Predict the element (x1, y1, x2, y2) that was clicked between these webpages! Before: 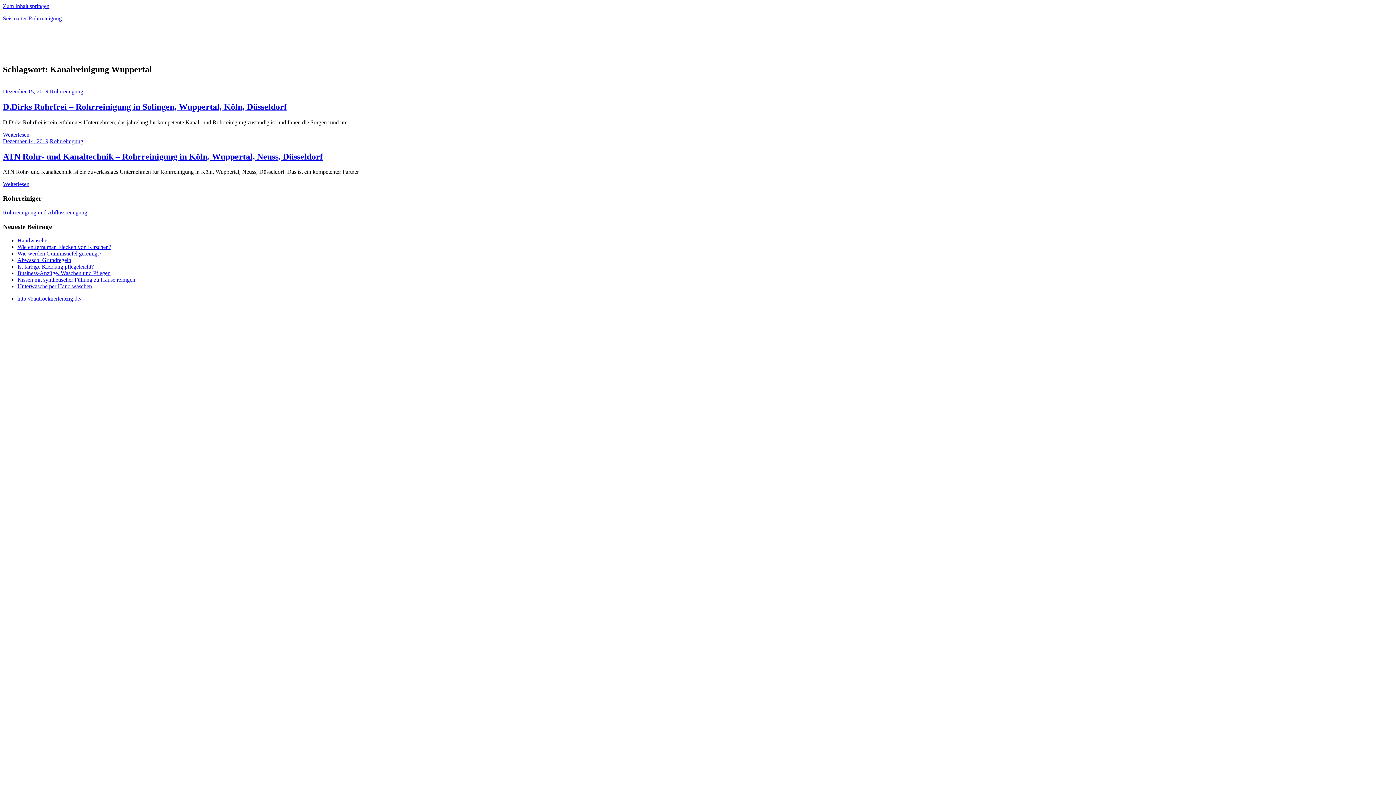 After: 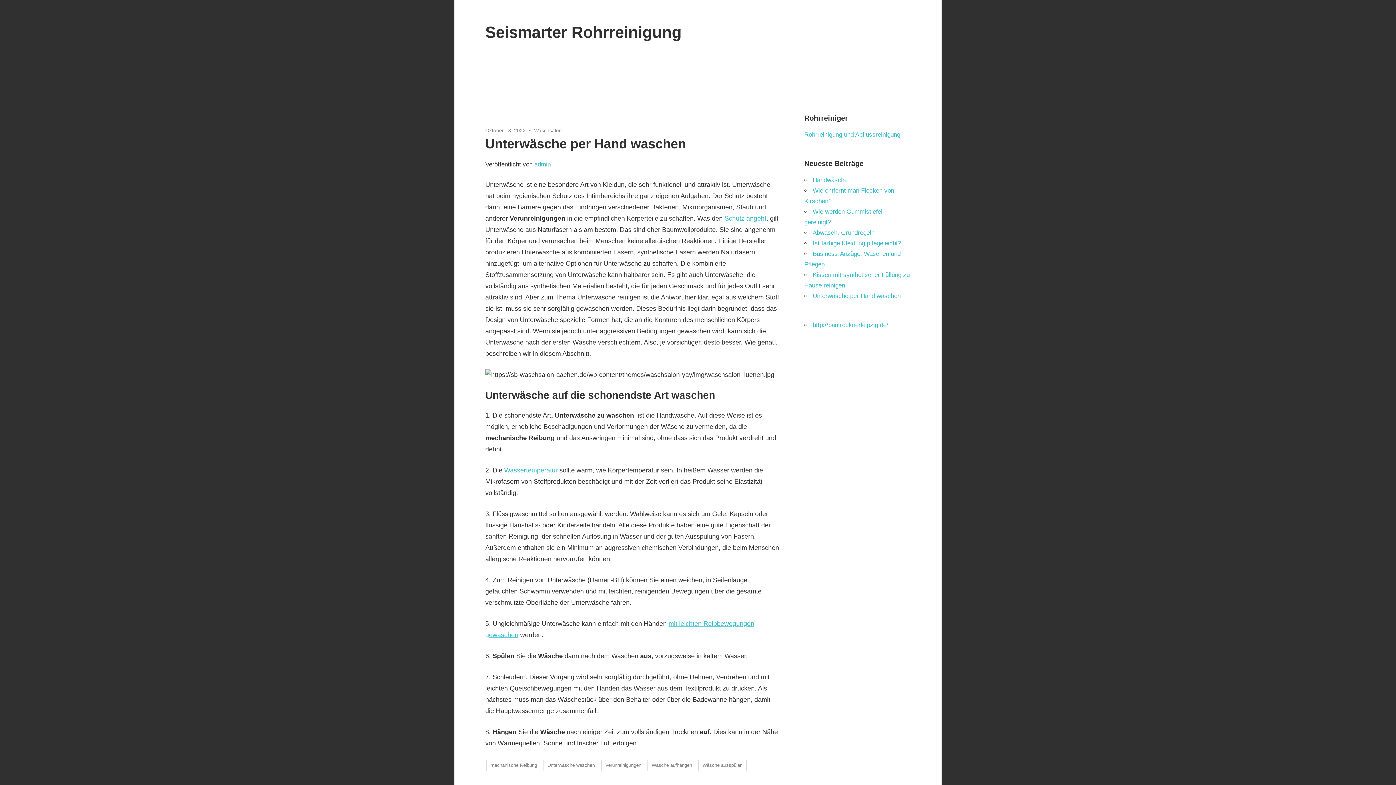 Action: bbox: (17, 283, 92, 289) label: Unterwäsche per Hand waschen